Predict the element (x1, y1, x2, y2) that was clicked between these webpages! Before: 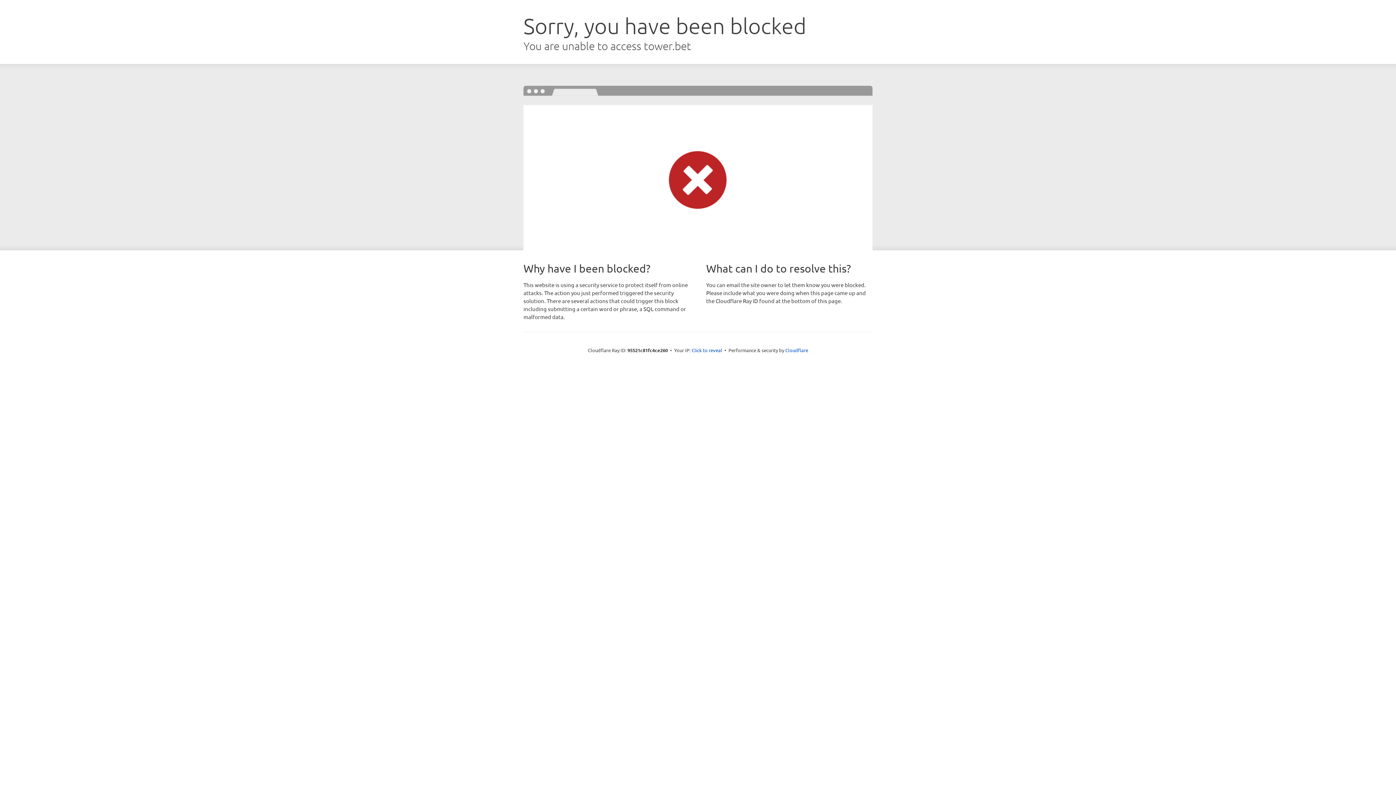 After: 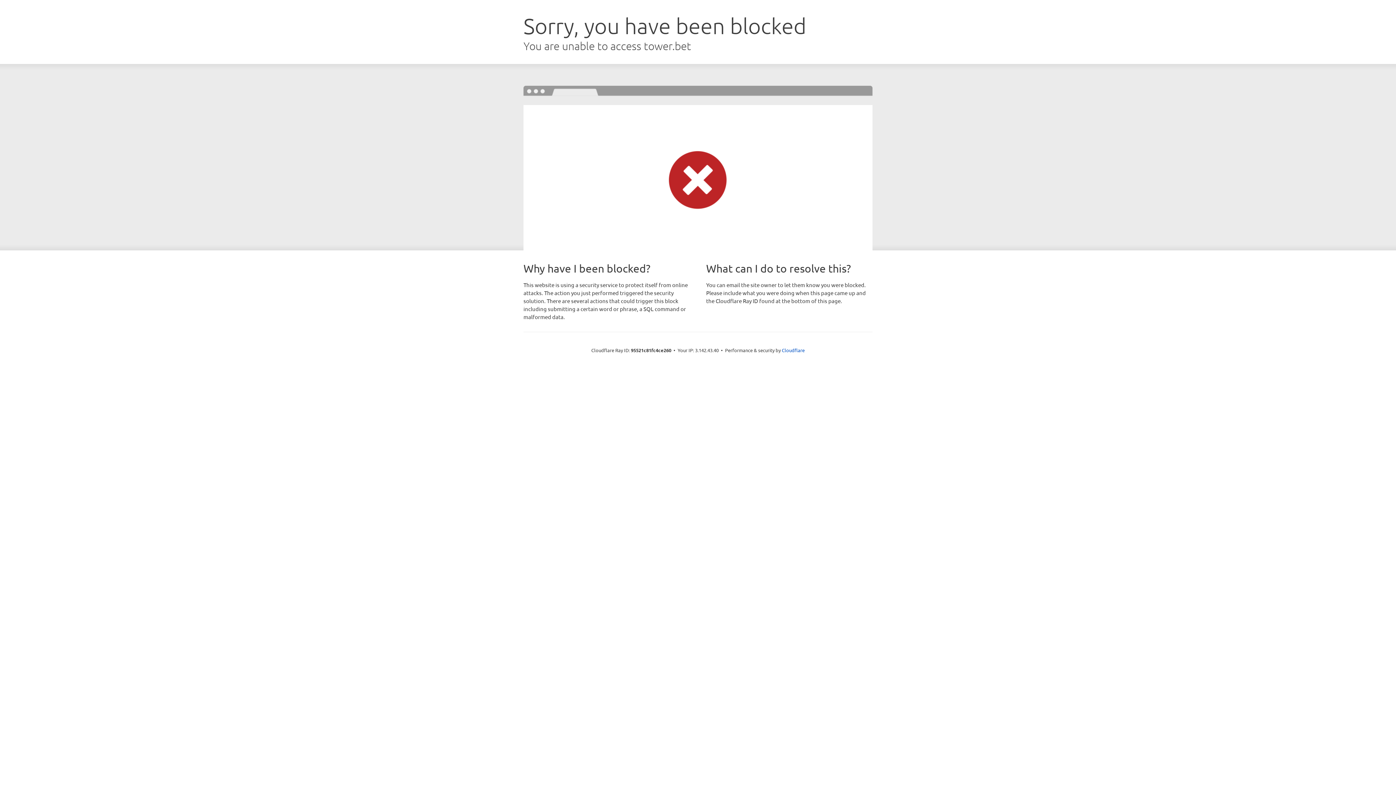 Action: label: Click to reveal bbox: (691, 346, 722, 353)